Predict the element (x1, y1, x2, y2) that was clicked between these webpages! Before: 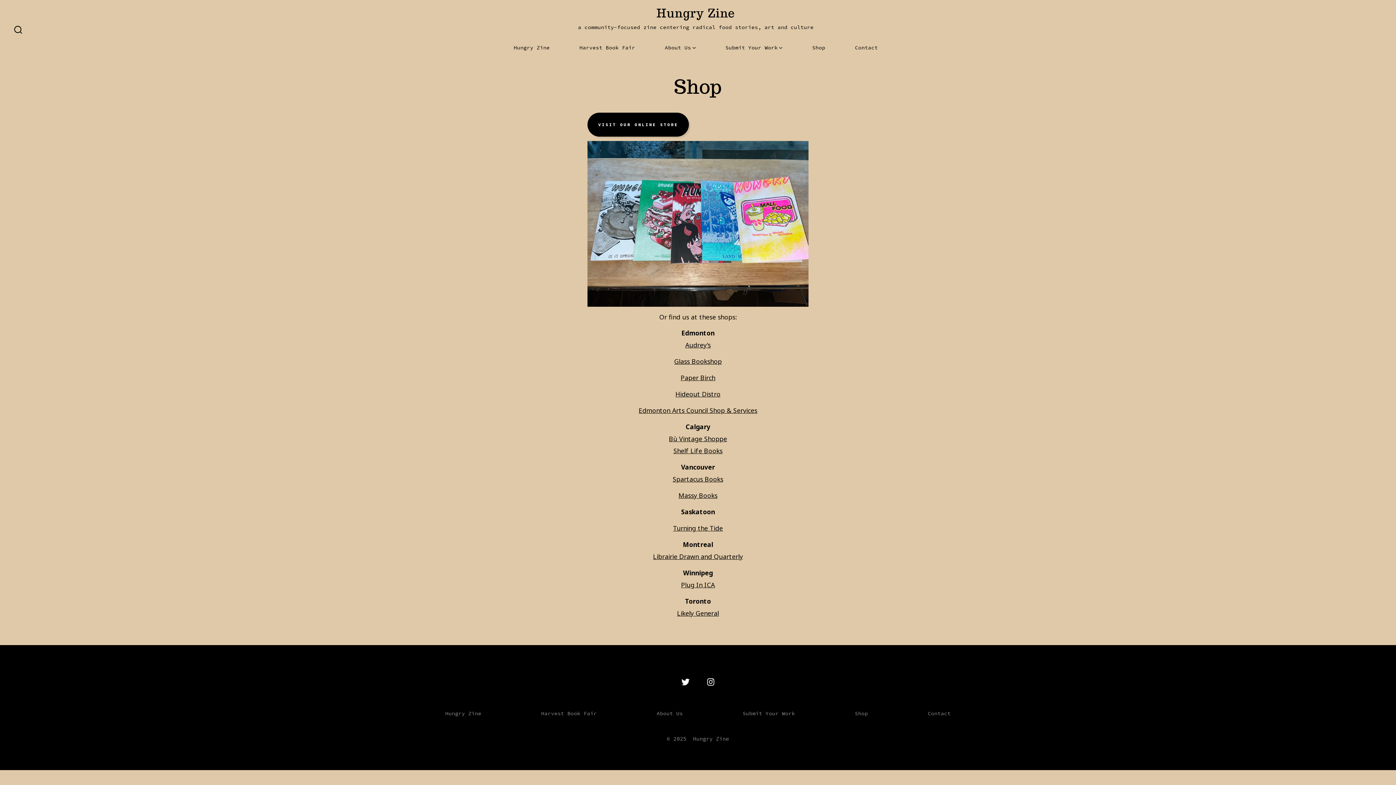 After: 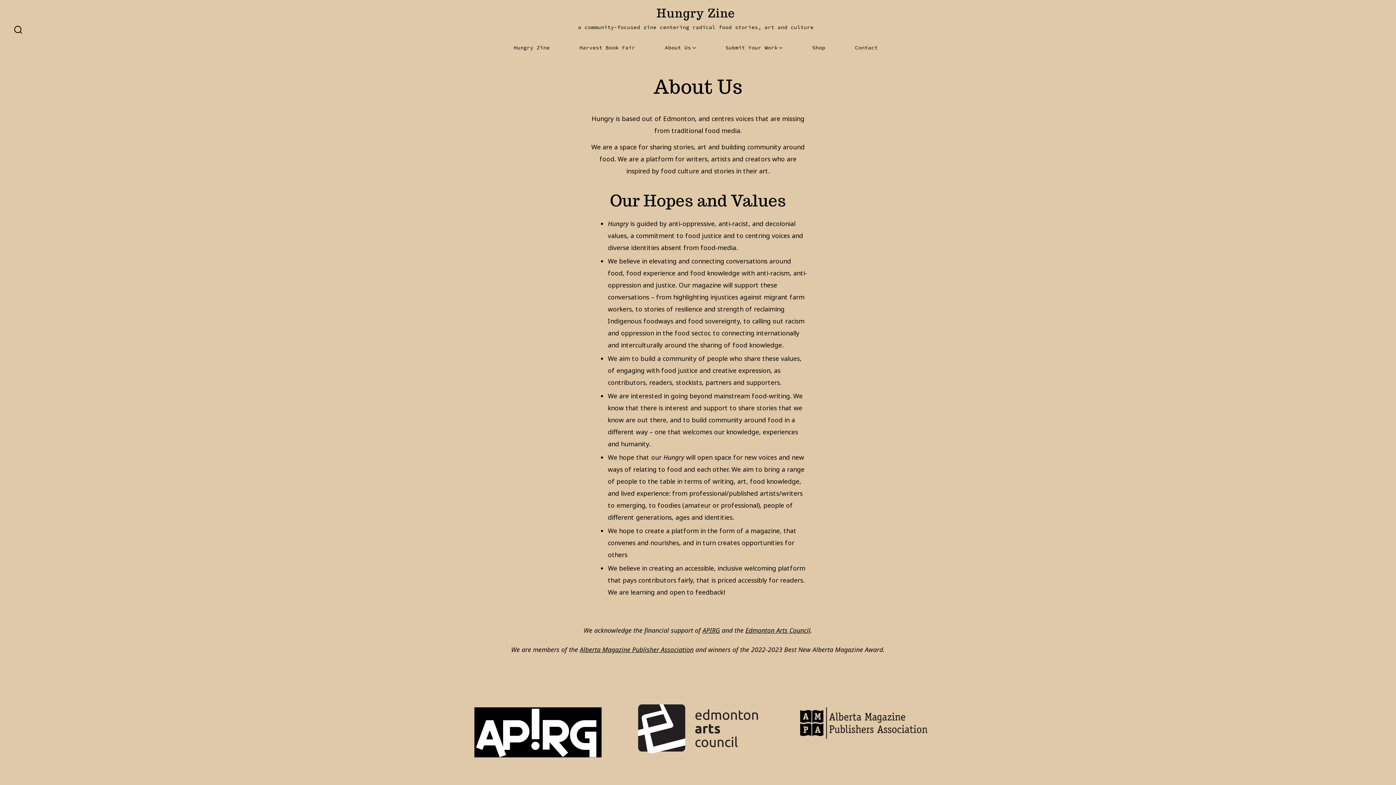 Action: bbox: (665, 43, 695, 52) label: About Us